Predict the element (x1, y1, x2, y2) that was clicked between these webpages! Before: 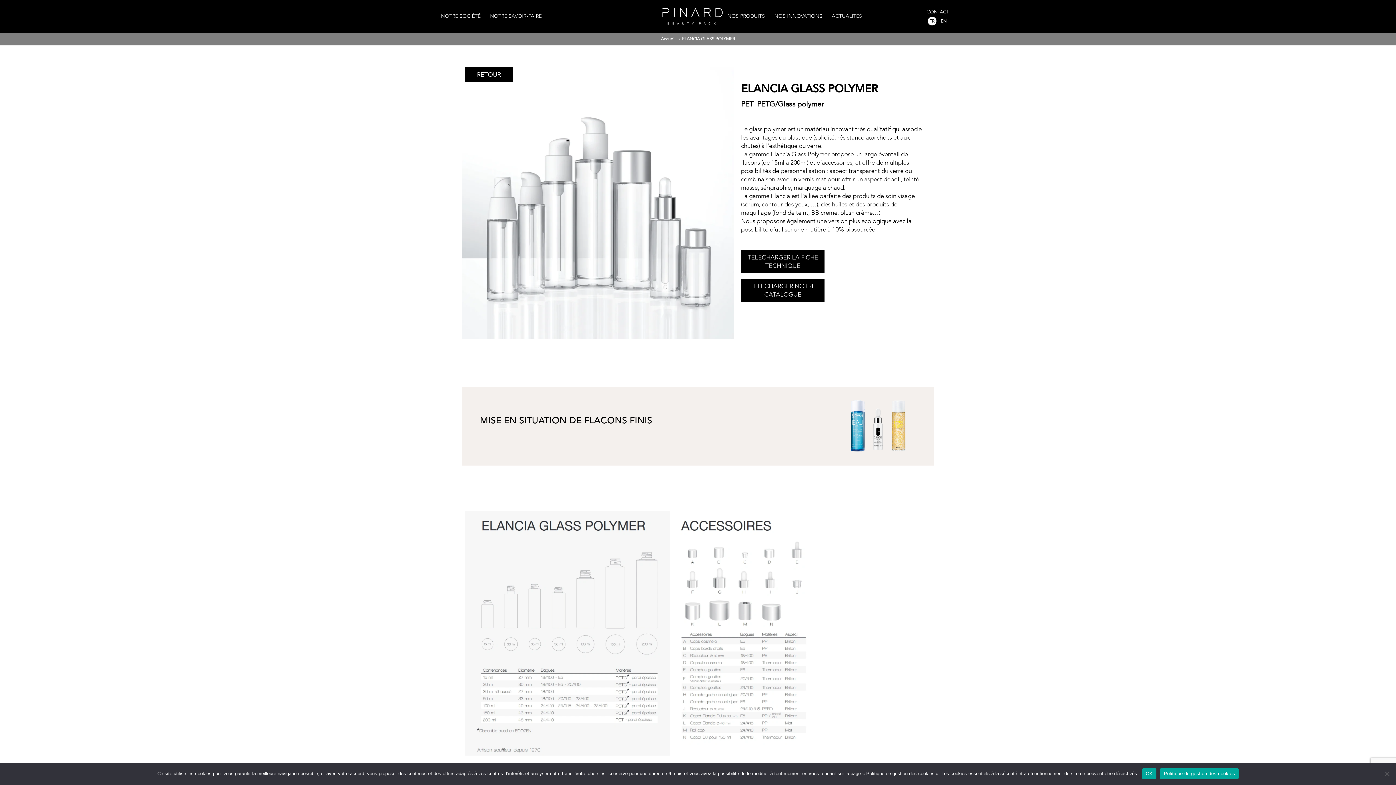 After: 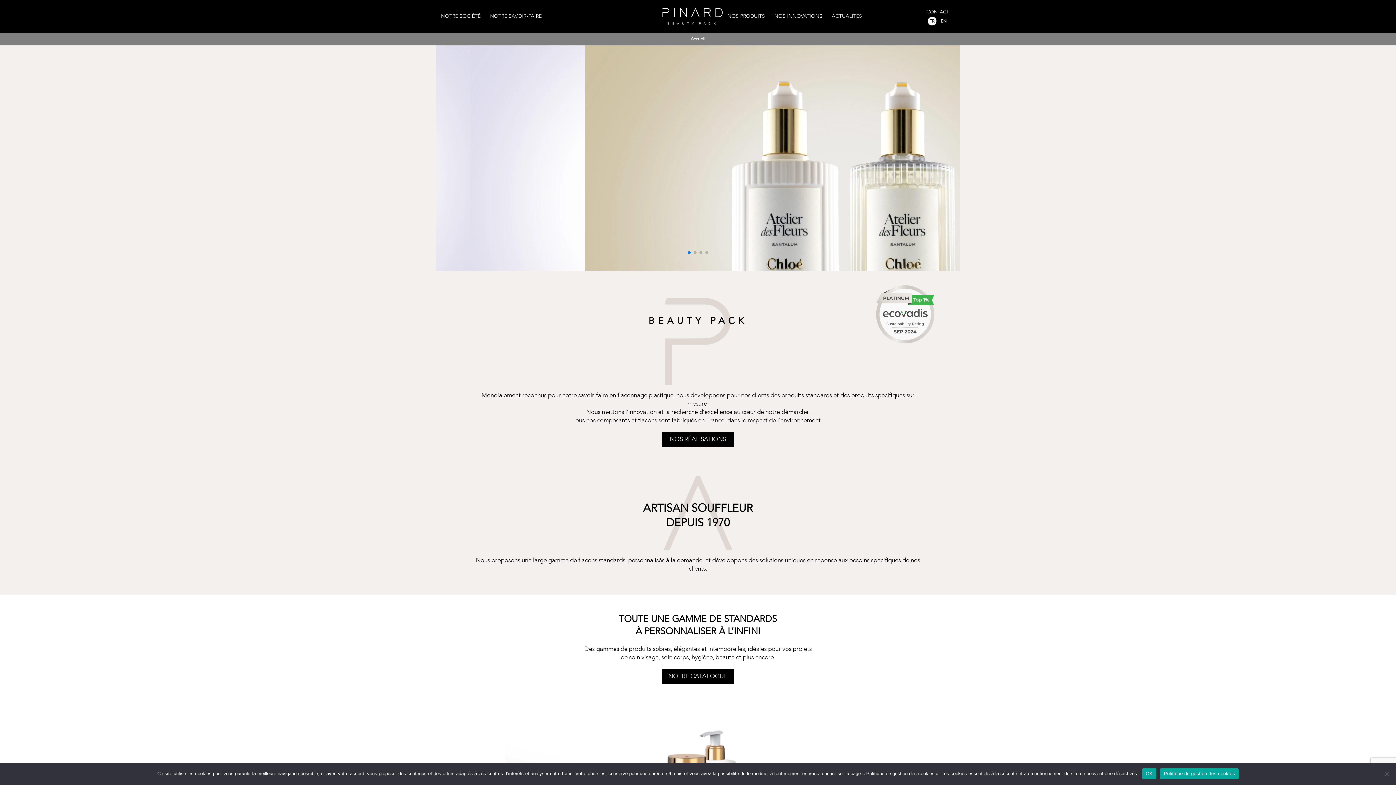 Action: bbox: (662, 7, 722, 24)